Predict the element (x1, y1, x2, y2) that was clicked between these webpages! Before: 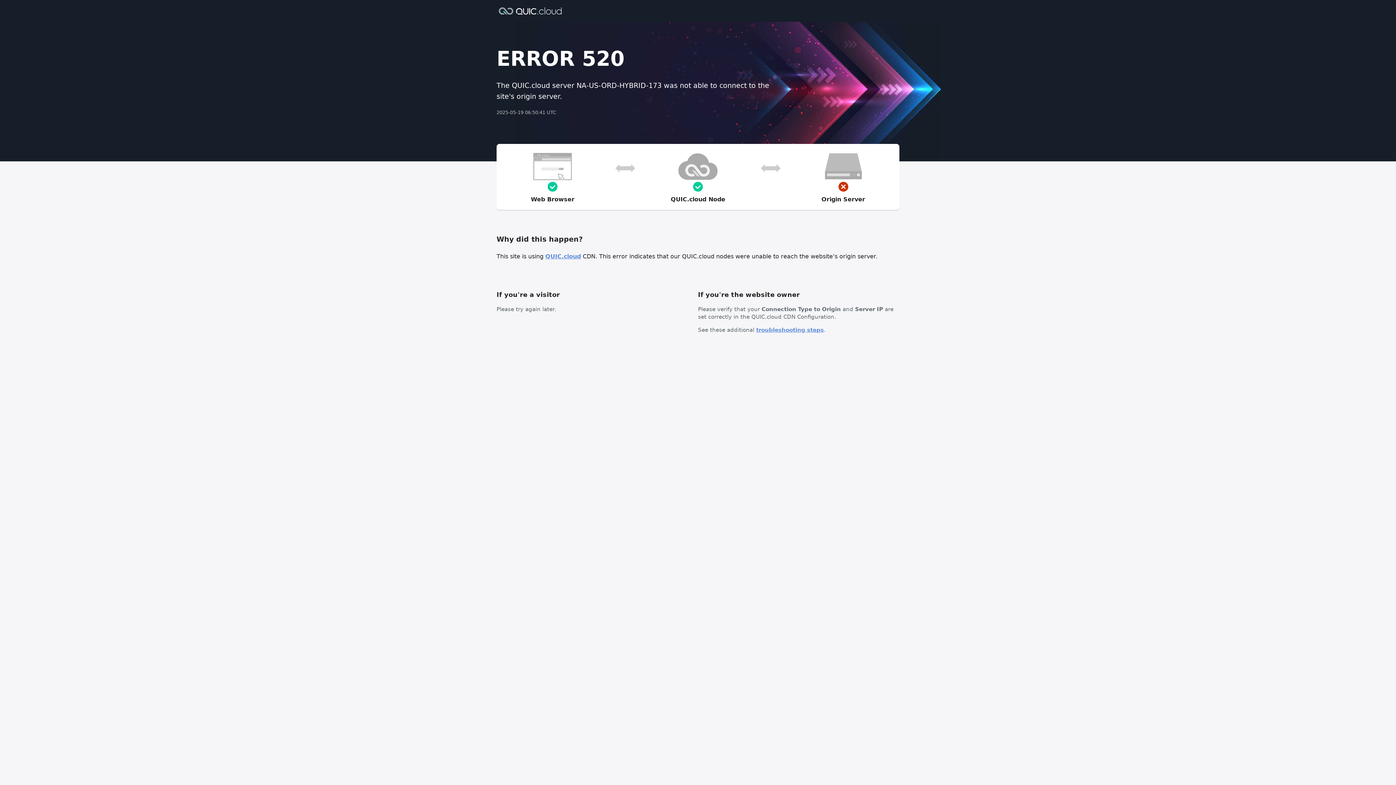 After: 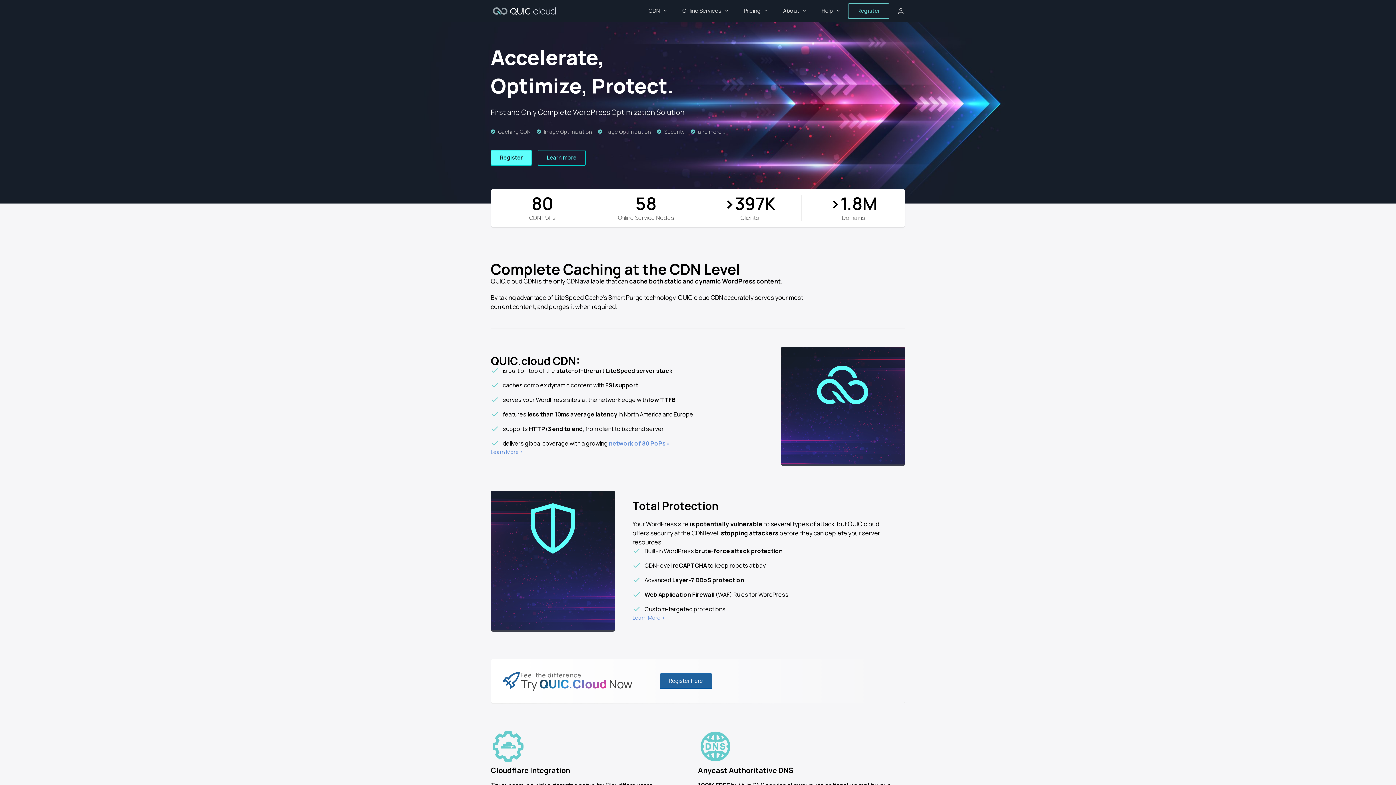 Action: label: QUIC.cloud bbox: (545, 253, 581, 260)